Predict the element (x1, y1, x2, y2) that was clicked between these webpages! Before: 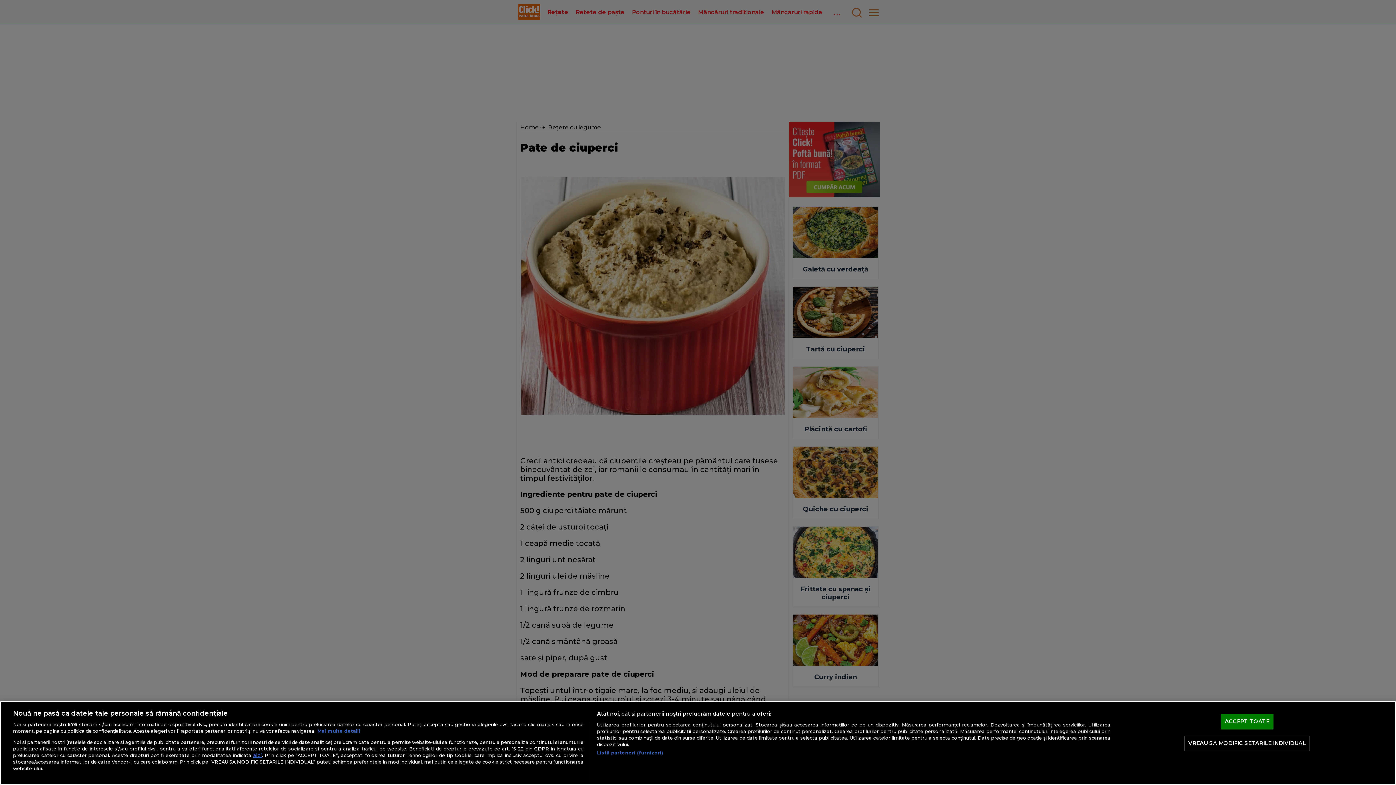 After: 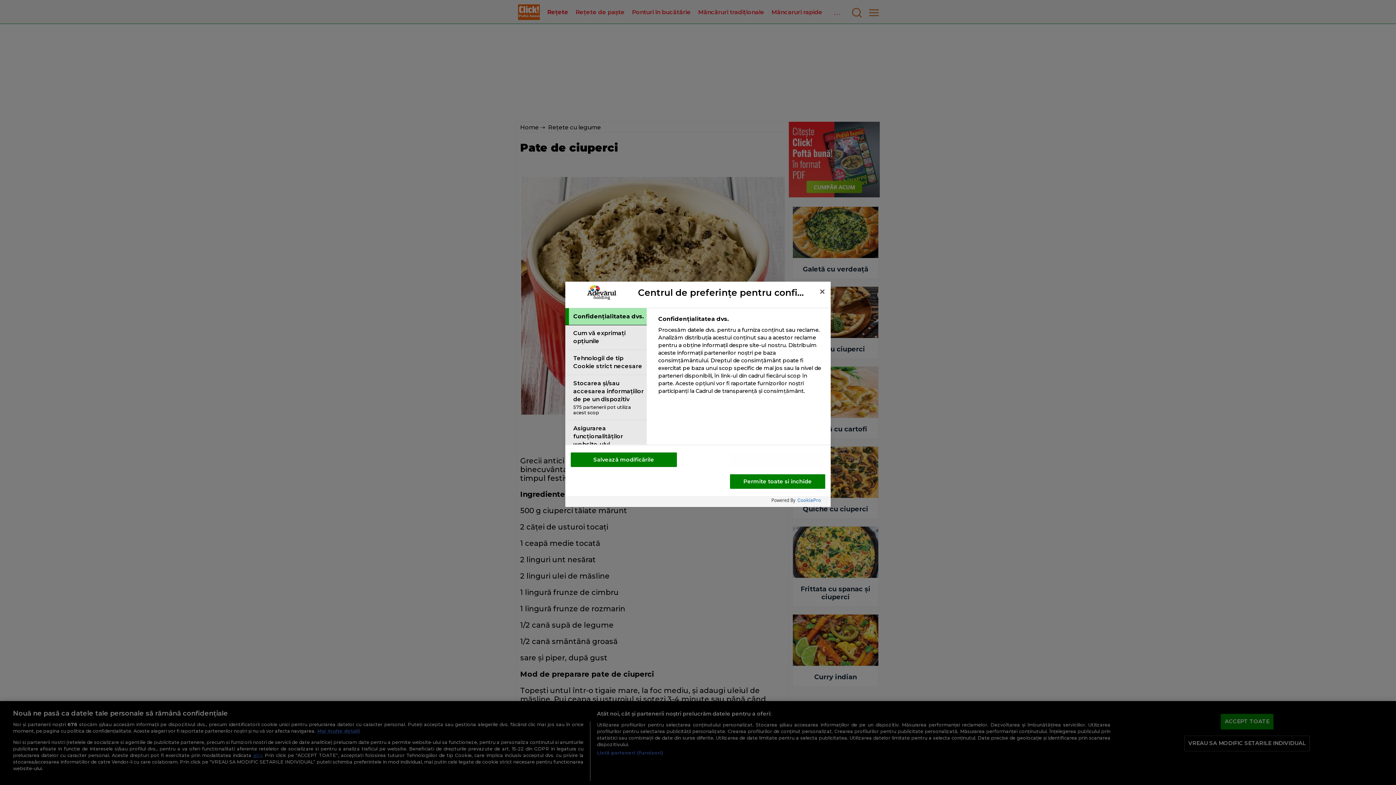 Action: bbox: (1184, 736, 1310, 751) label: VREAU SA MODIFIC SETARILE INDIVIDUAL